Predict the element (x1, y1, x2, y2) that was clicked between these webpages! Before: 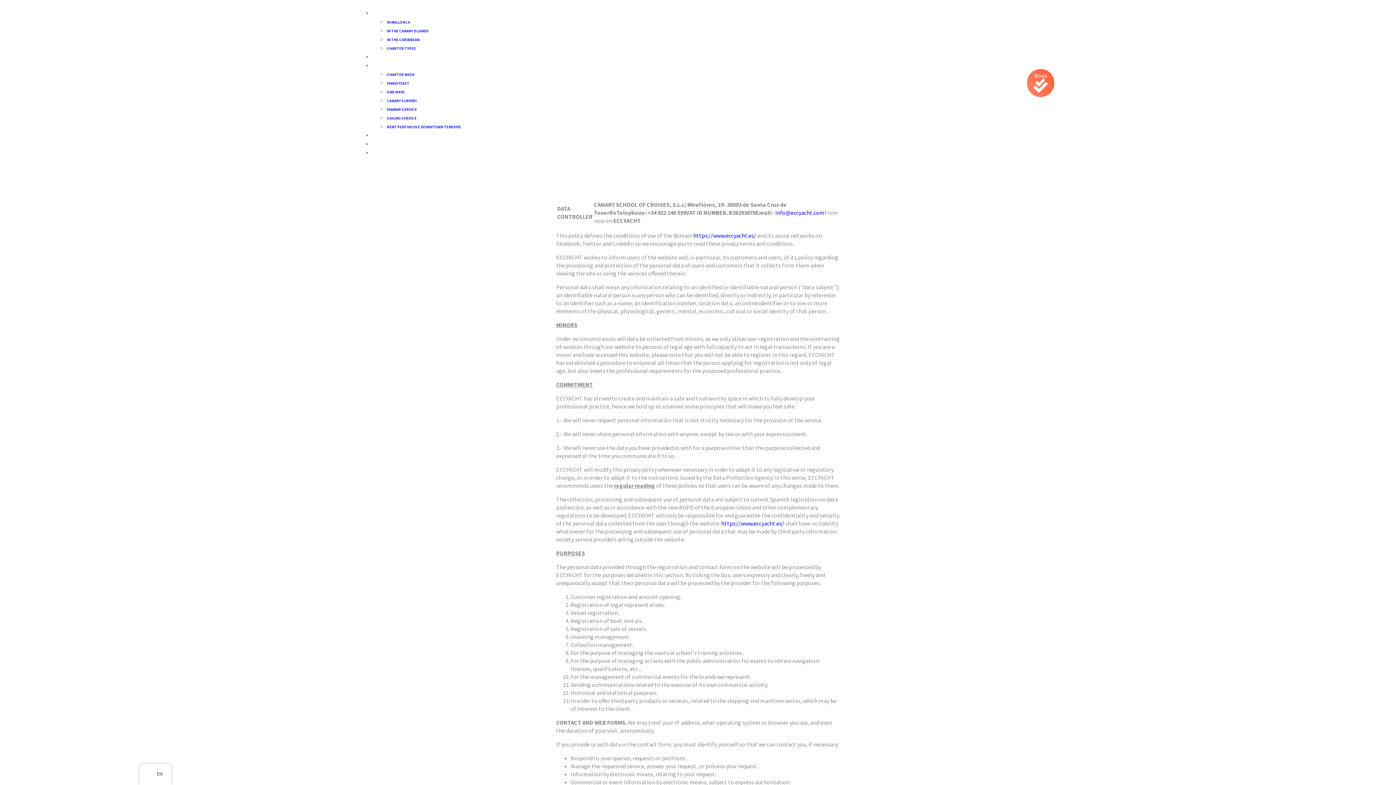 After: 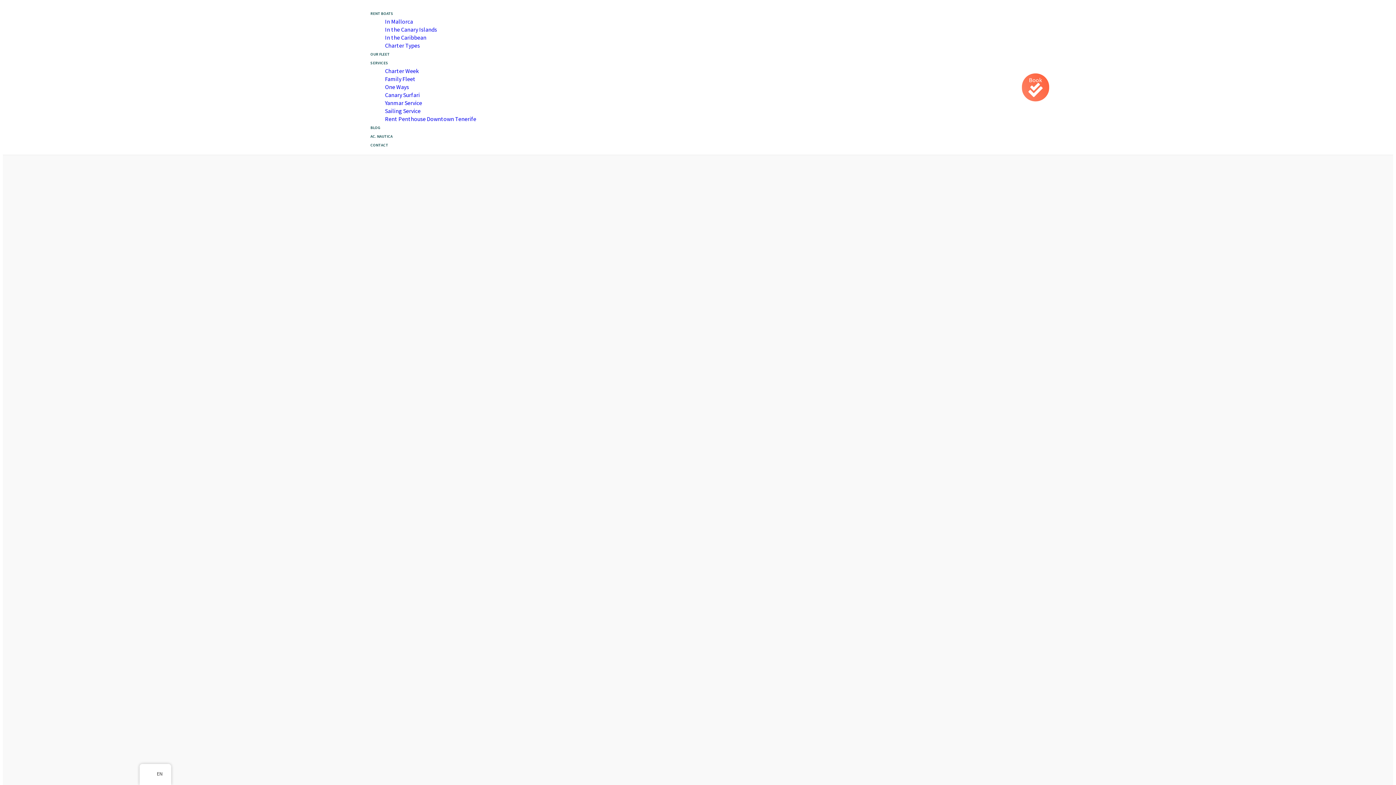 Action: bbox: (386, 106, 417, 112) label: YANMAR SERVICE